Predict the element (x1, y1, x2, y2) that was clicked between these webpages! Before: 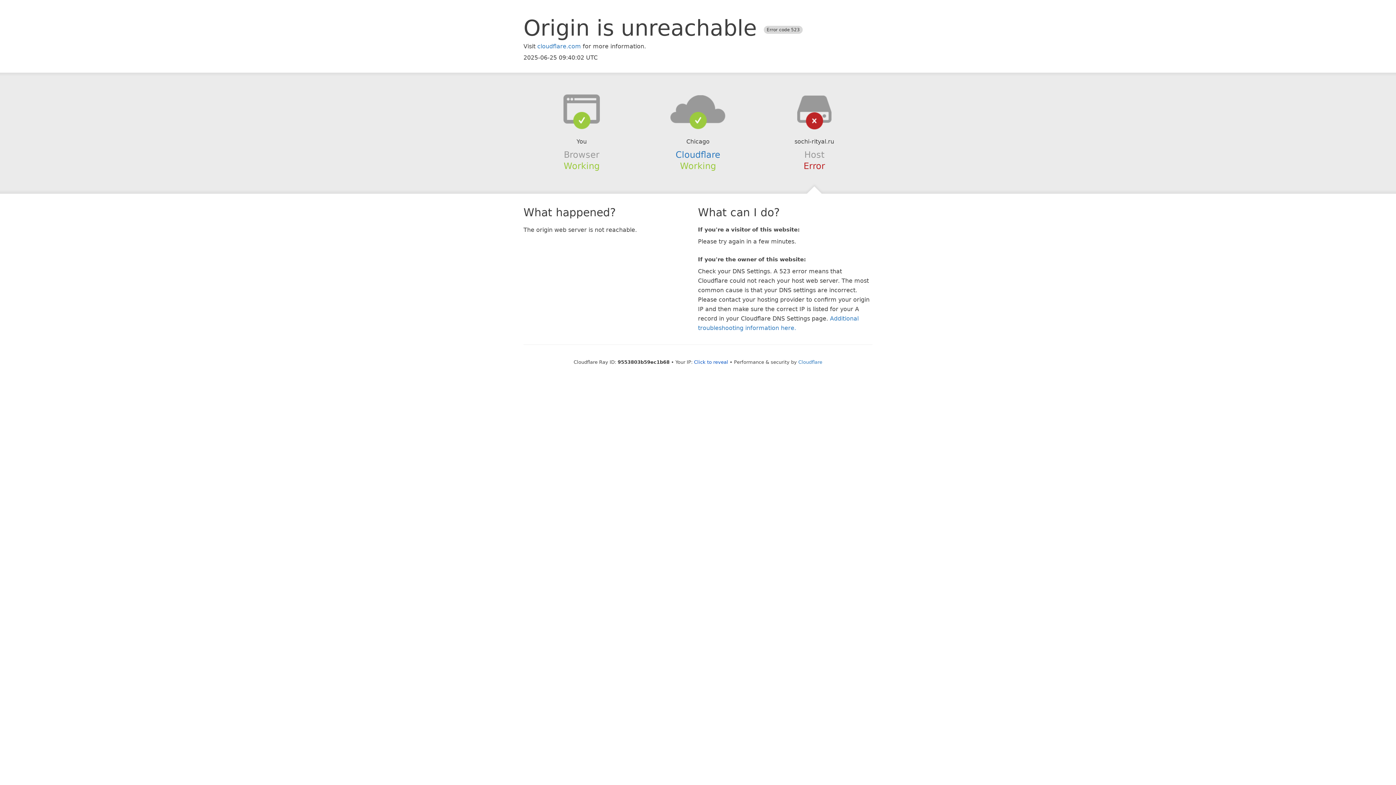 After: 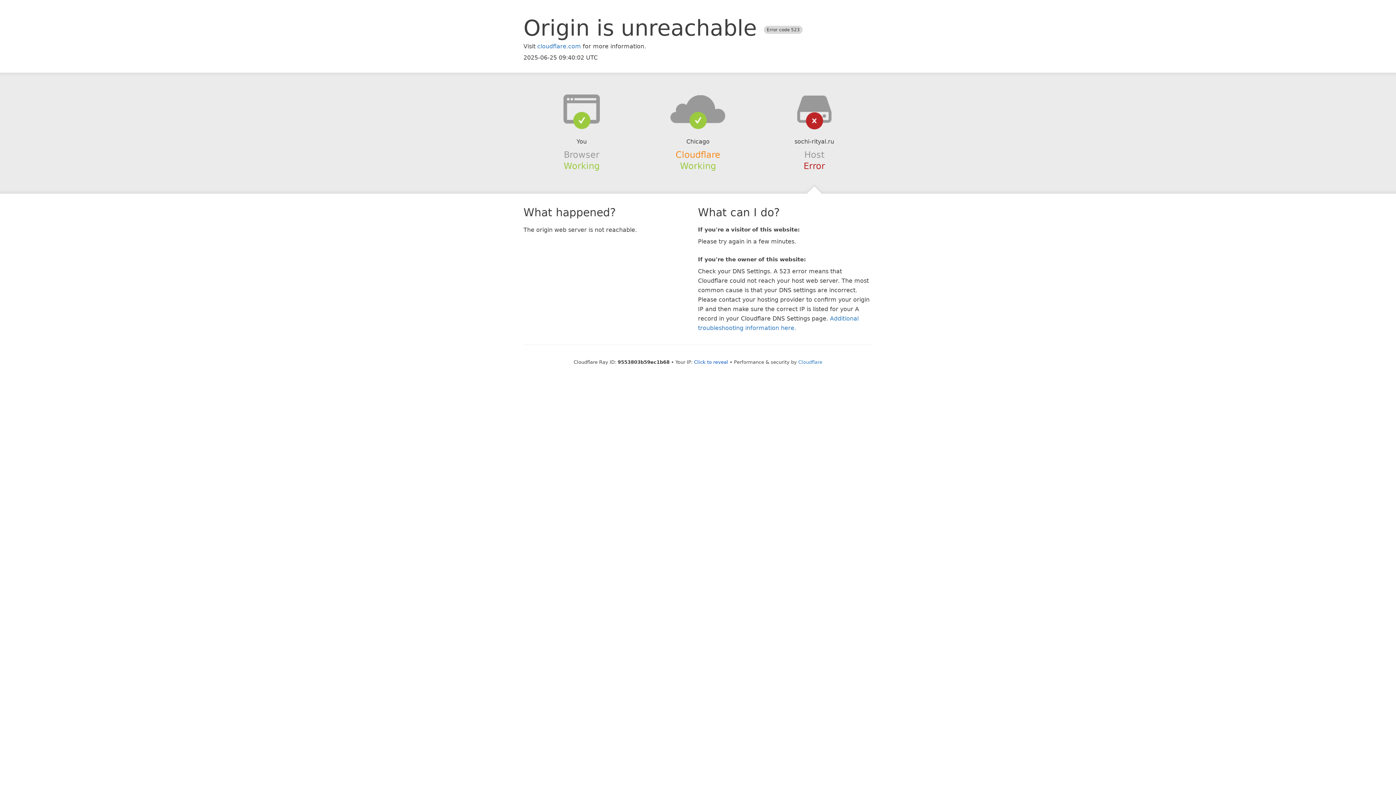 Action: bbox: (675, 149, 720, 159) label: Cloudflare